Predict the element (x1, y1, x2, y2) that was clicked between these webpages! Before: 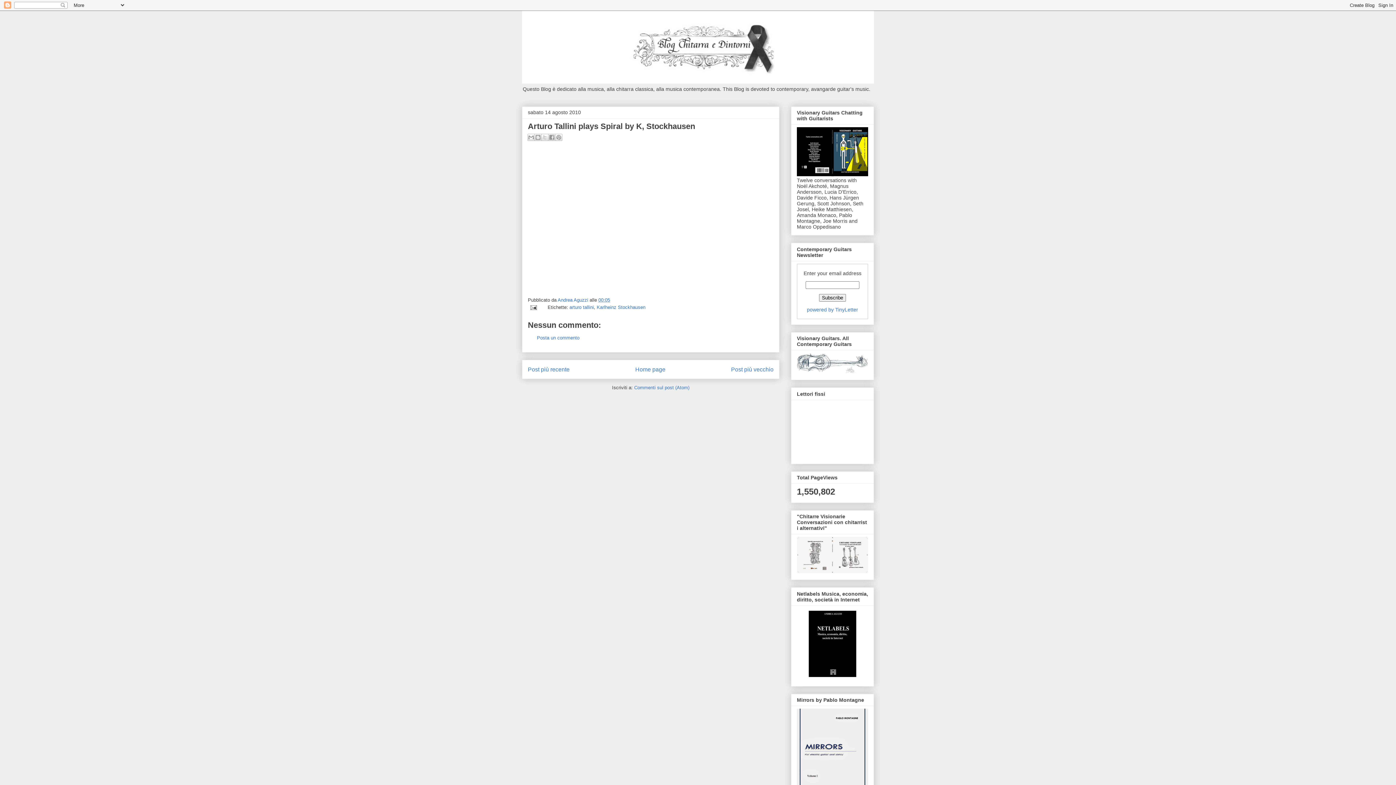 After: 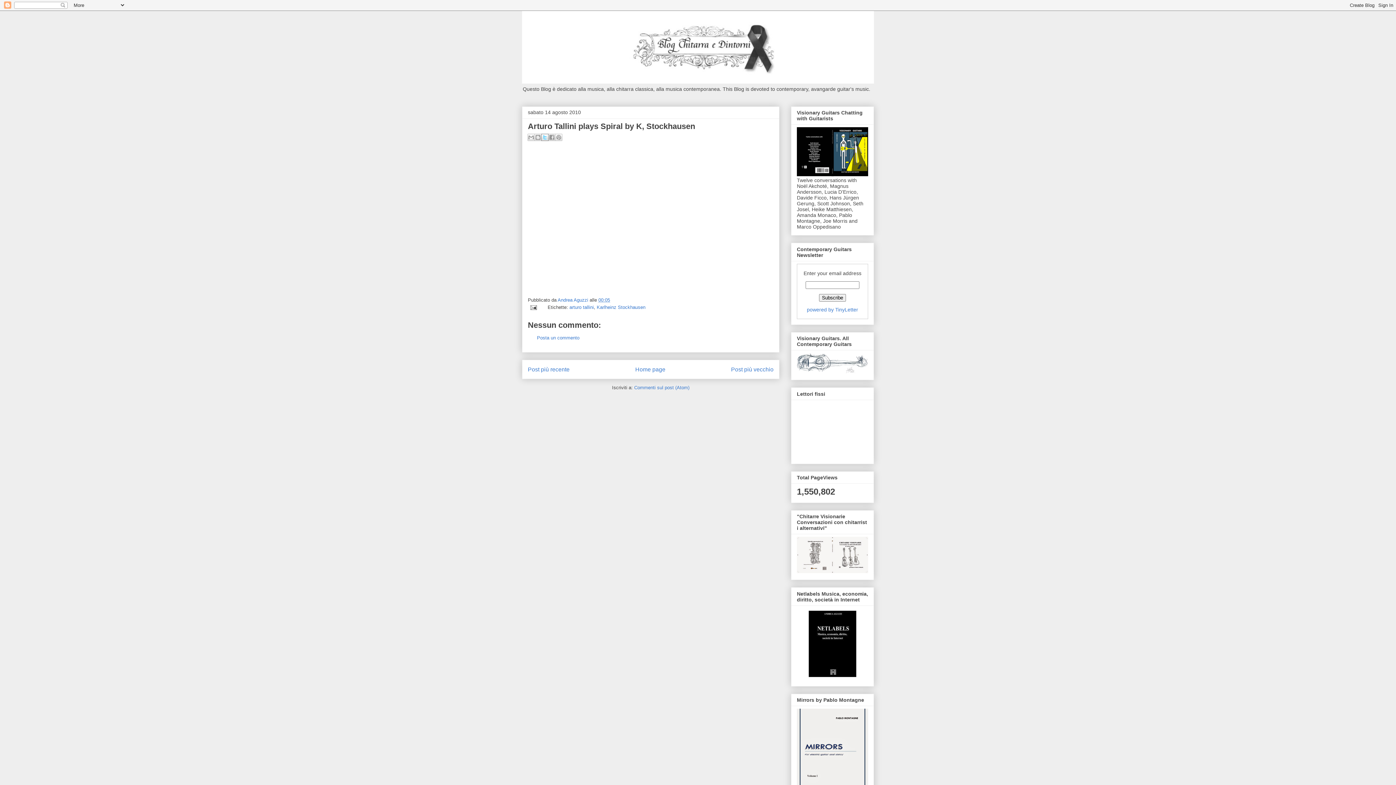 Action: label: Condividi su X bbox: (541, 133, 548, 140)